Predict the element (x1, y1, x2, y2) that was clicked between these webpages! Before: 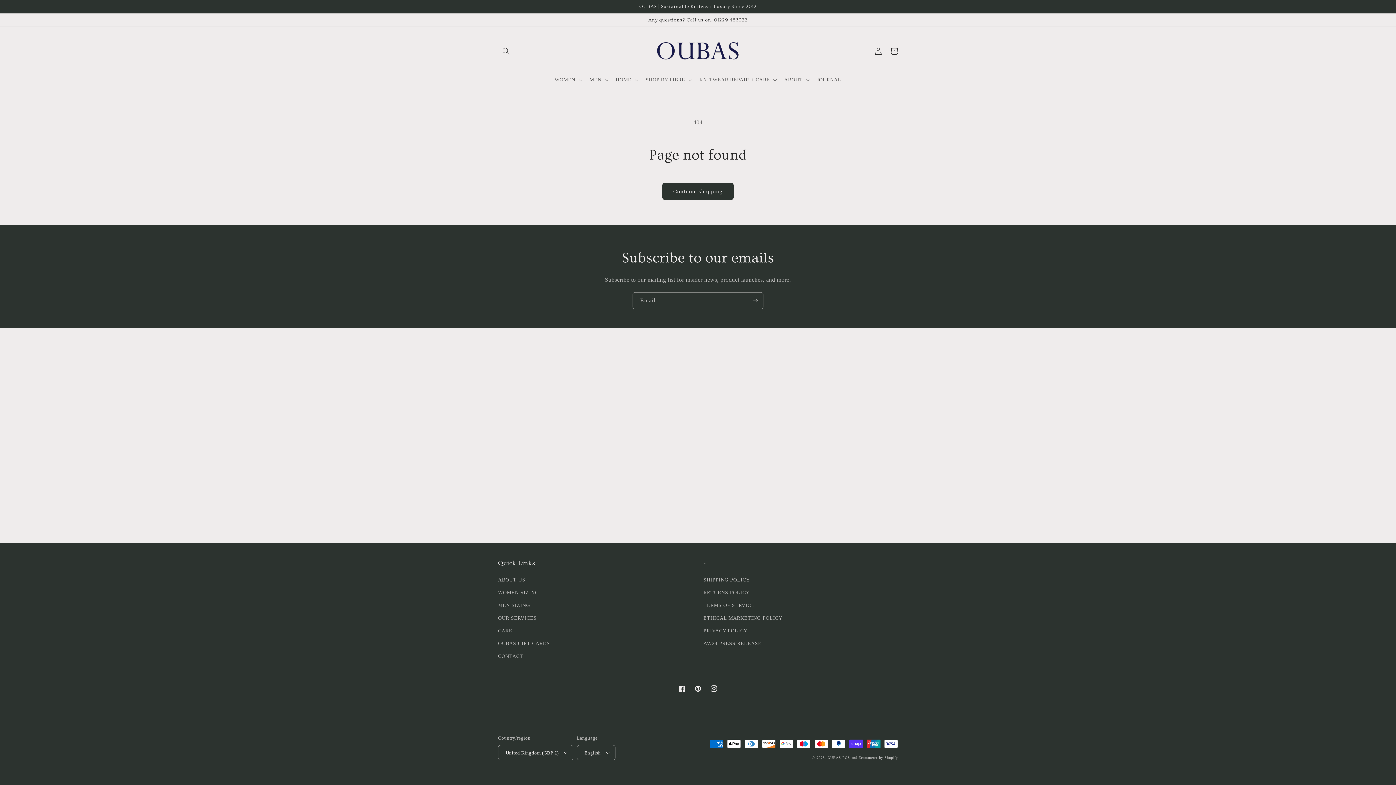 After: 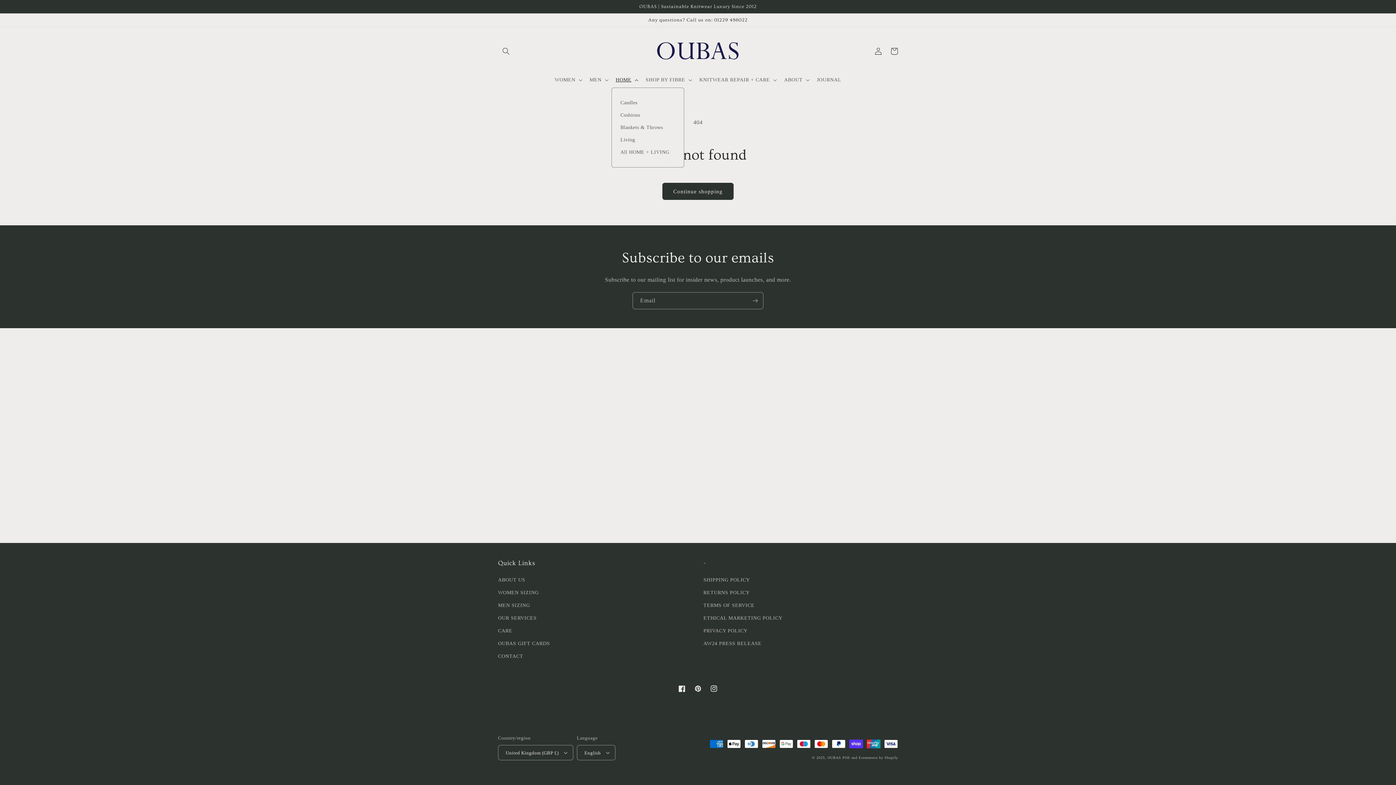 Action: label: HOME bbox: (611, 72, 641, 87)